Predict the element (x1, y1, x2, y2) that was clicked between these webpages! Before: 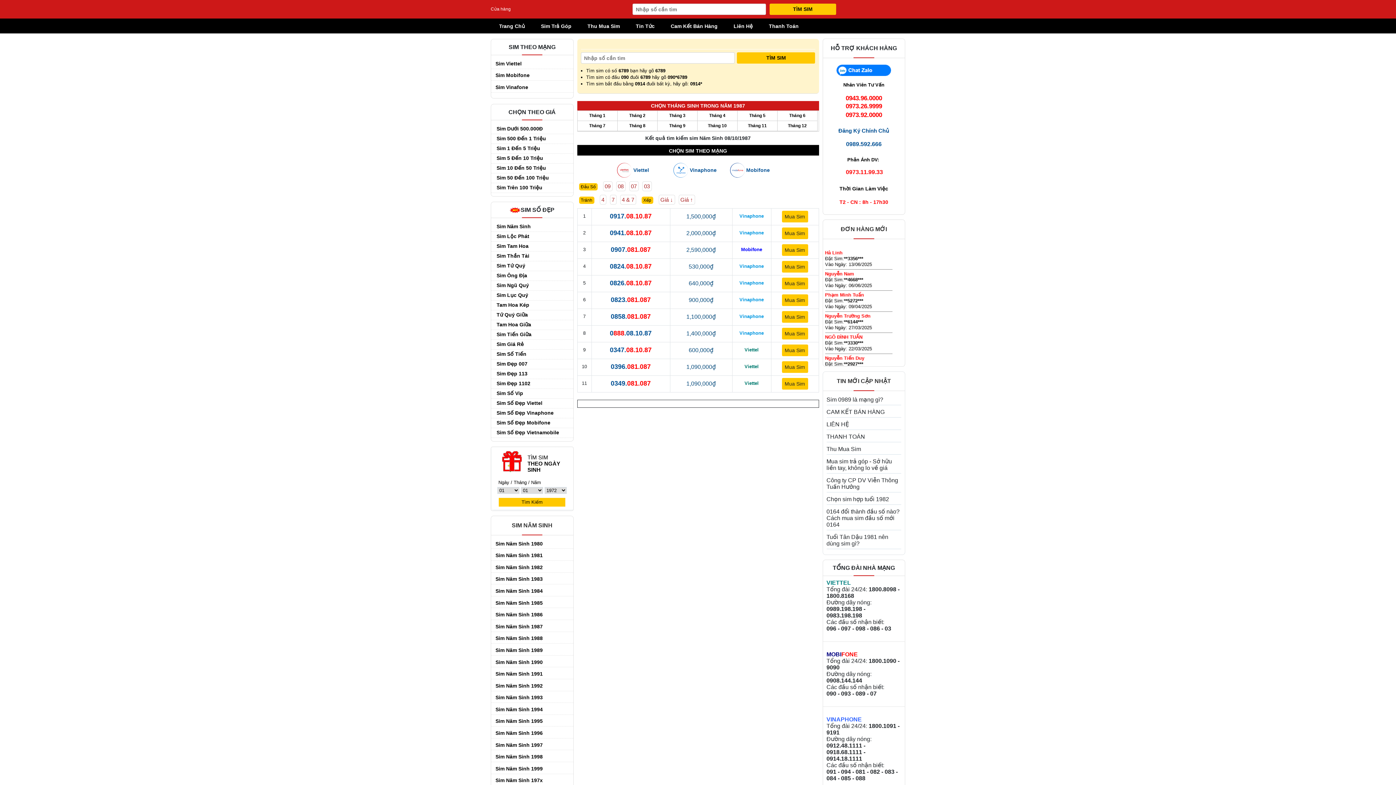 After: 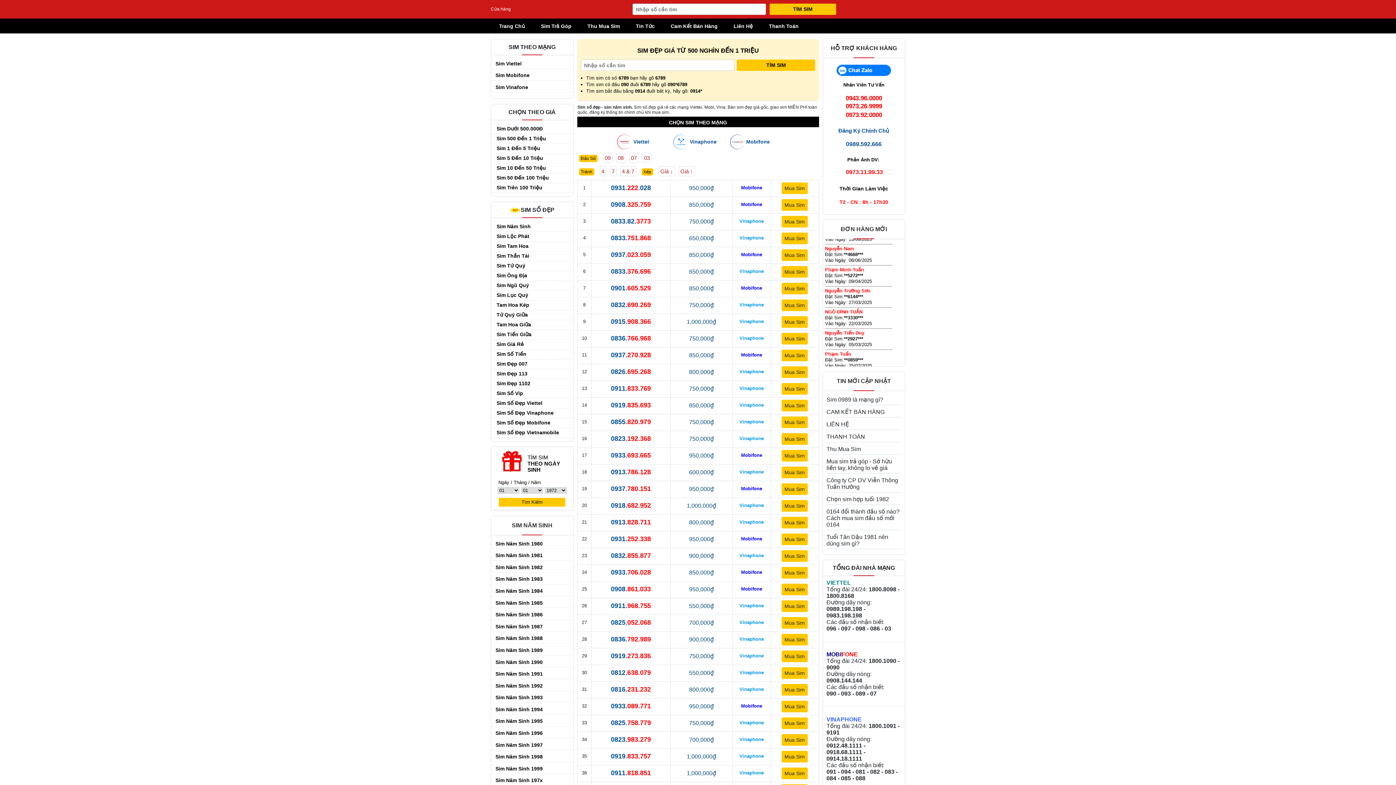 Action: label: Sim 500 Đến 1 Triệu bbox: (496, 135, 546, 141)